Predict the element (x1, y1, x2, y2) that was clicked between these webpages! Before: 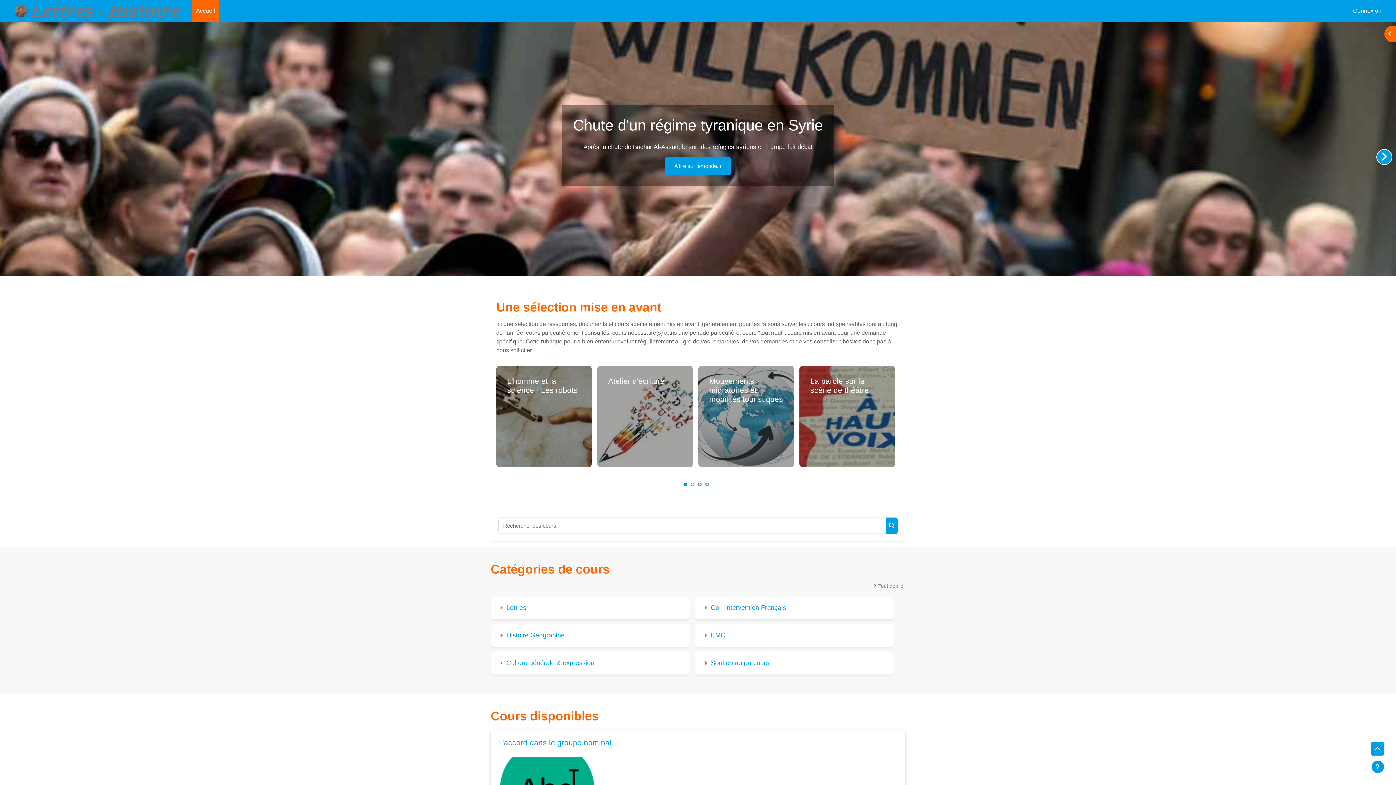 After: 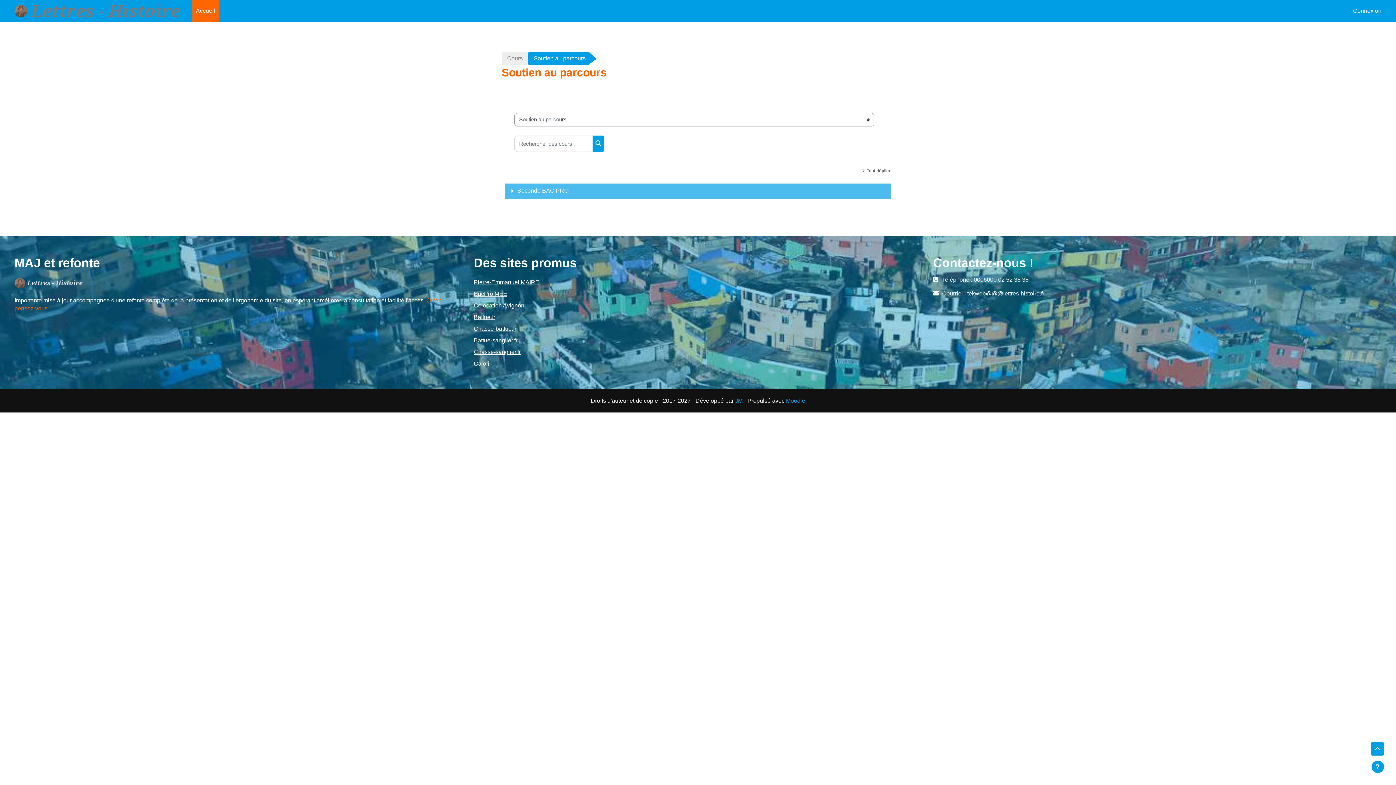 Action: bbox: (710, 659, 769, 666) label: Soutien au parcours